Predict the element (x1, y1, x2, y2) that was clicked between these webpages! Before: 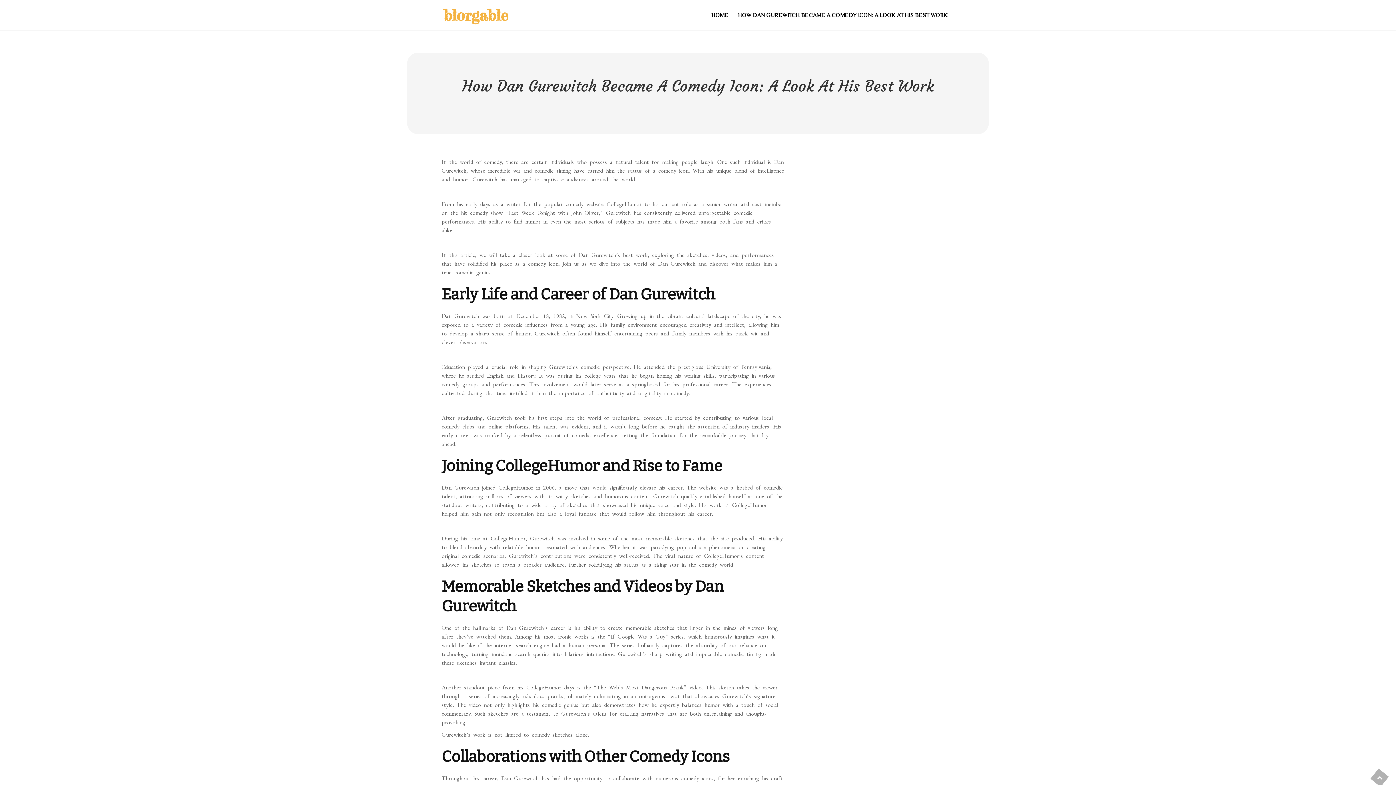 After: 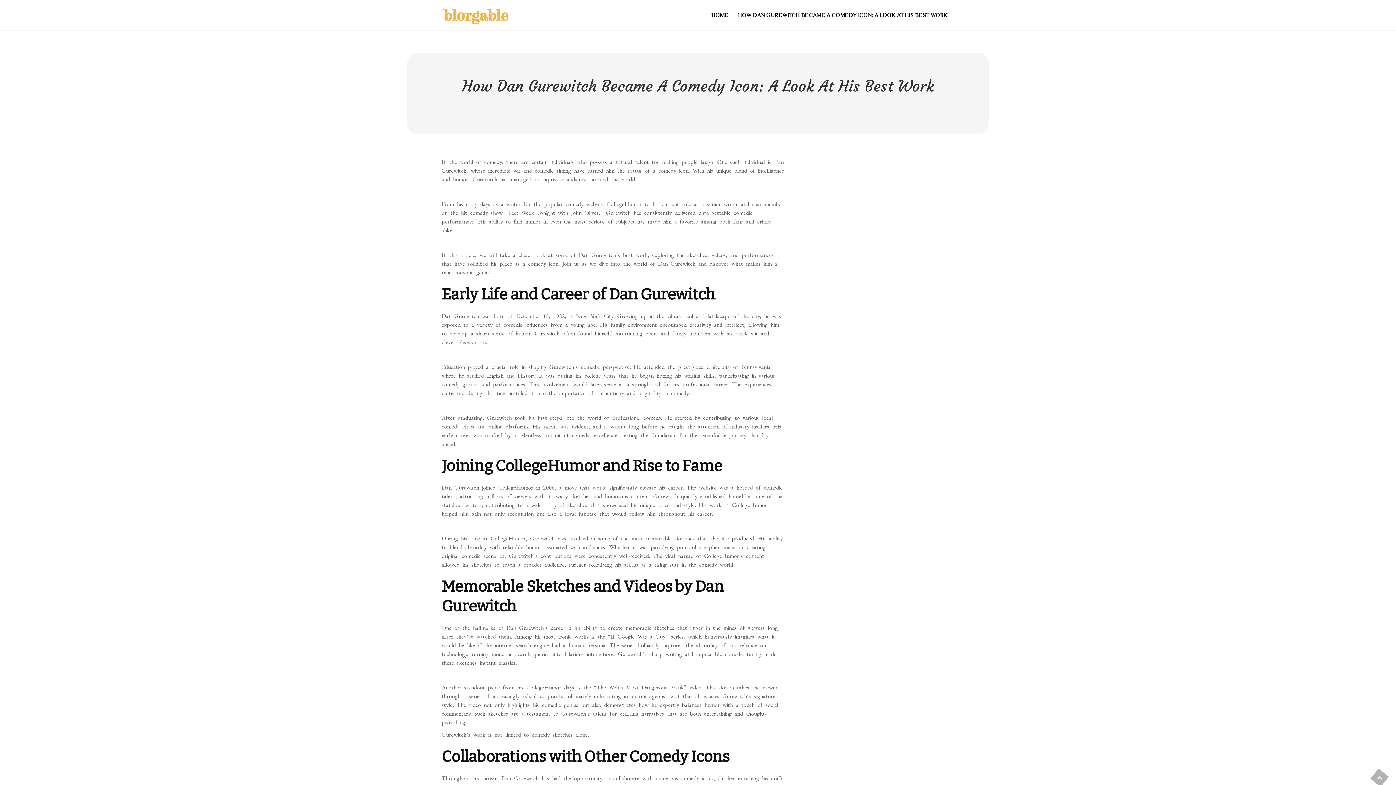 Action: bbox: (443, 5, 508, 24) label: blorgable